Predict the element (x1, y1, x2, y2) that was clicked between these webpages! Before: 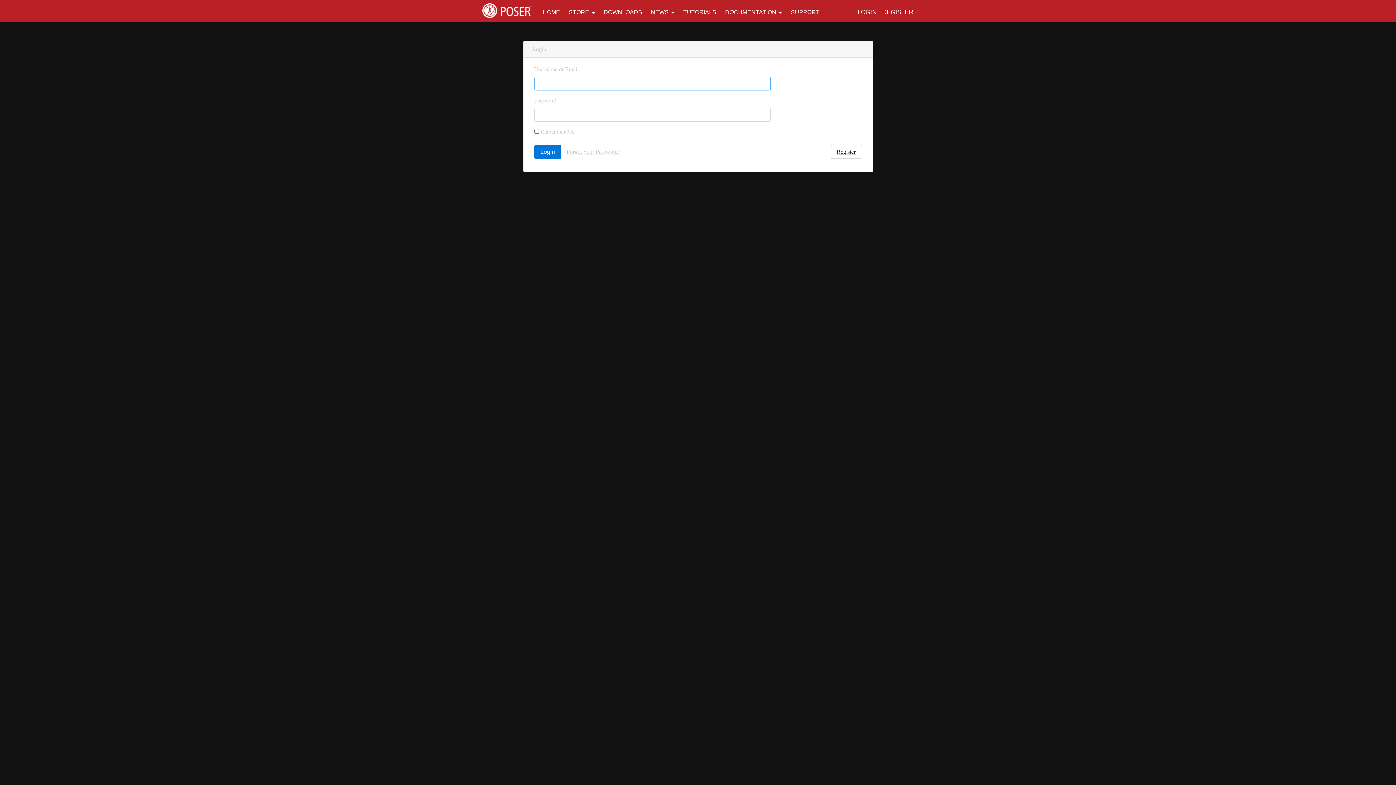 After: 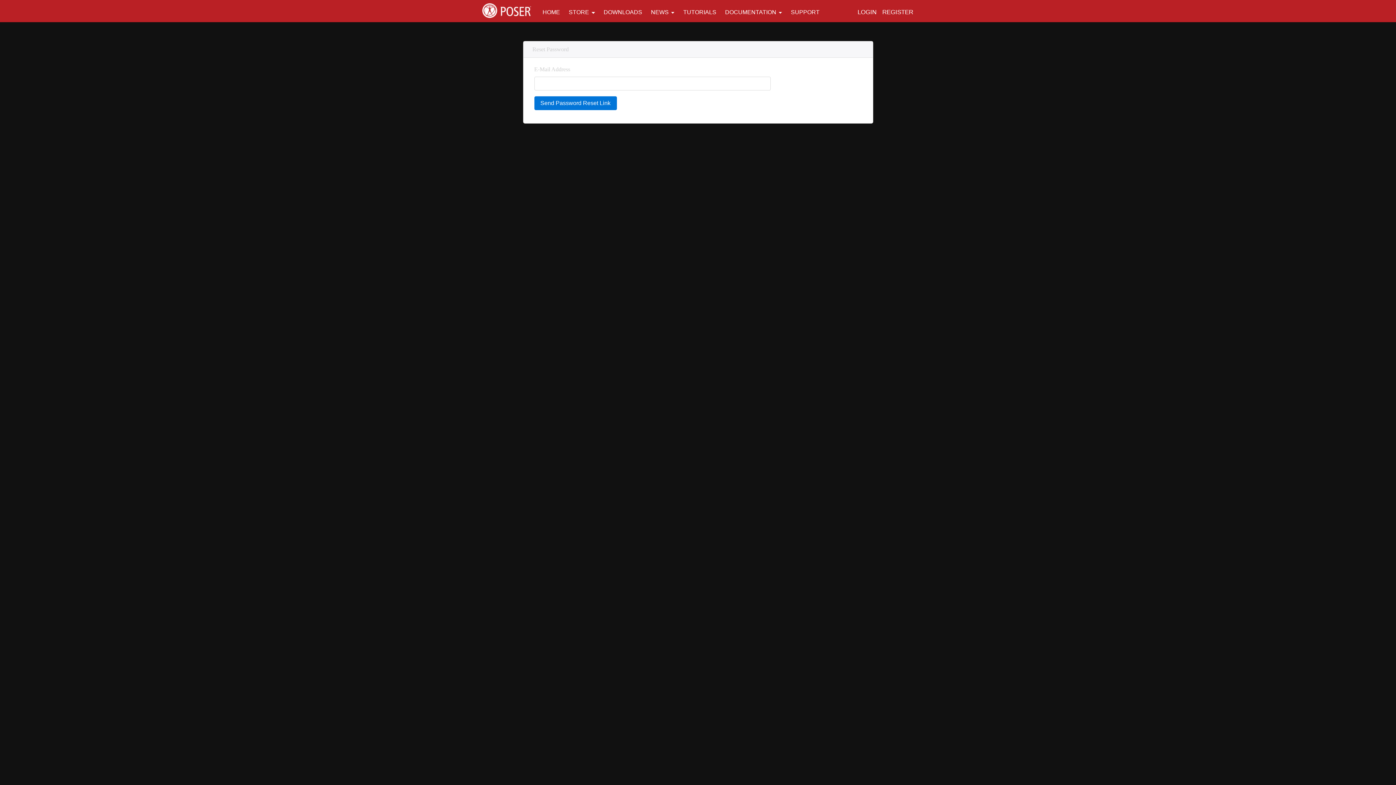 Action: label: Forgot Your Password? bbox: (562, 145, 626, 159)